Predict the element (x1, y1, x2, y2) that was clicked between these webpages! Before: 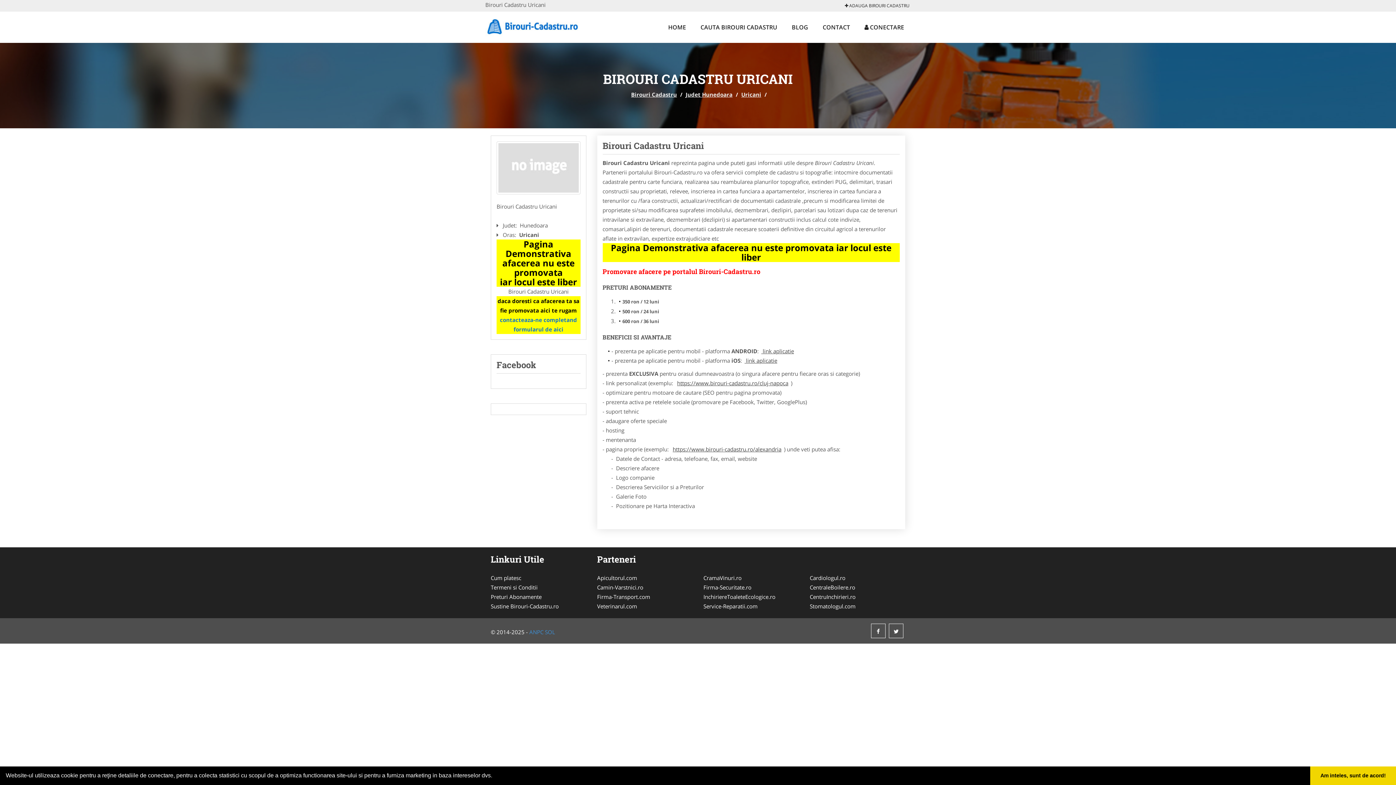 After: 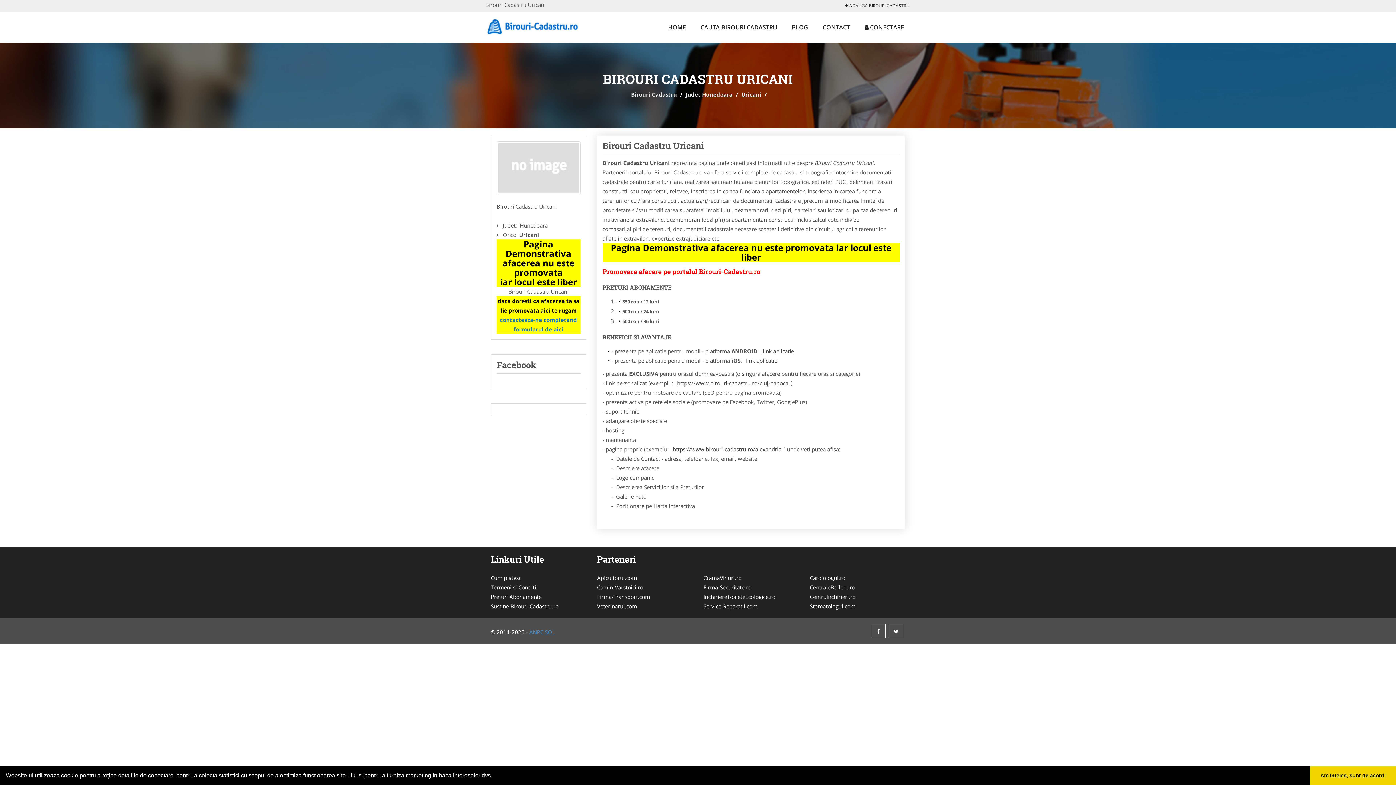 Action: bbox: (810, 601, 905, 611) label: Stomatologul.com